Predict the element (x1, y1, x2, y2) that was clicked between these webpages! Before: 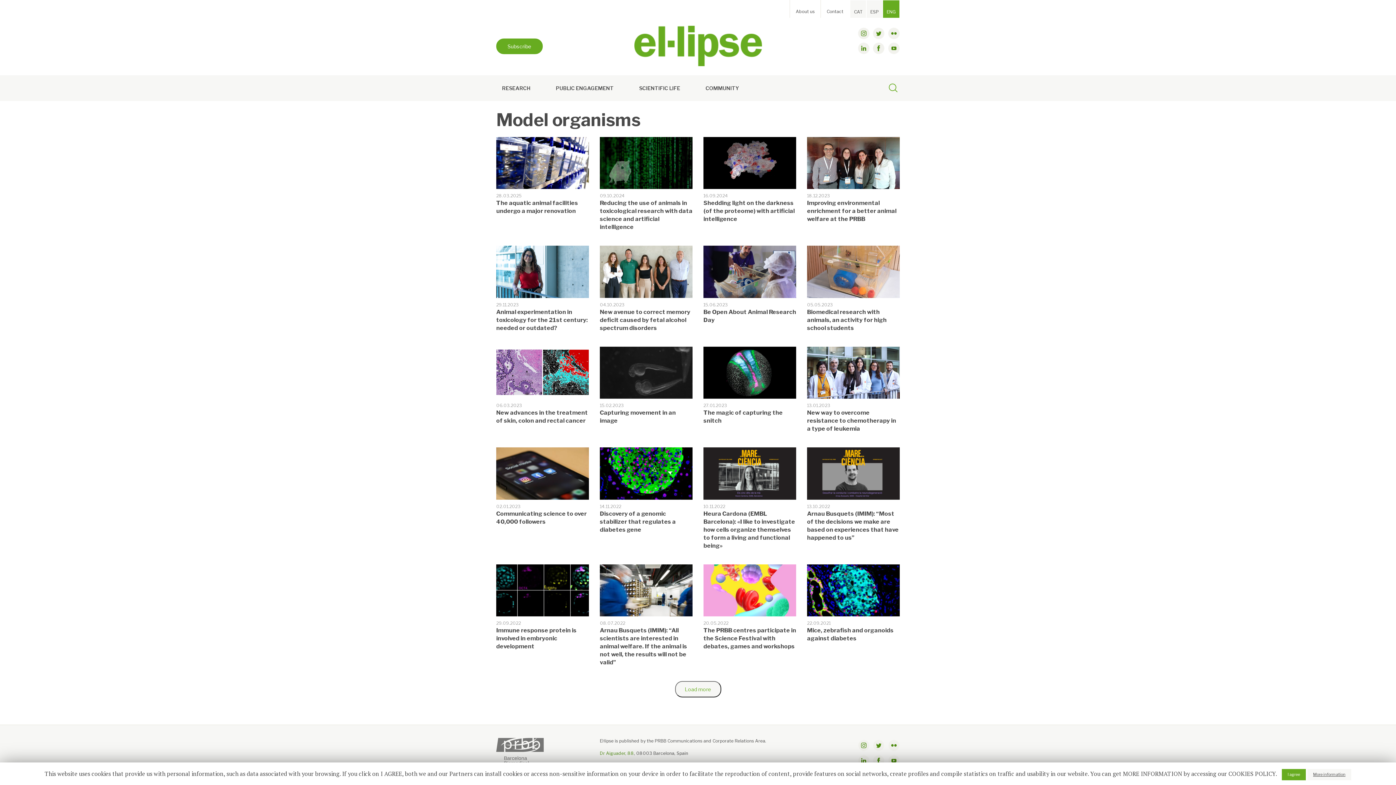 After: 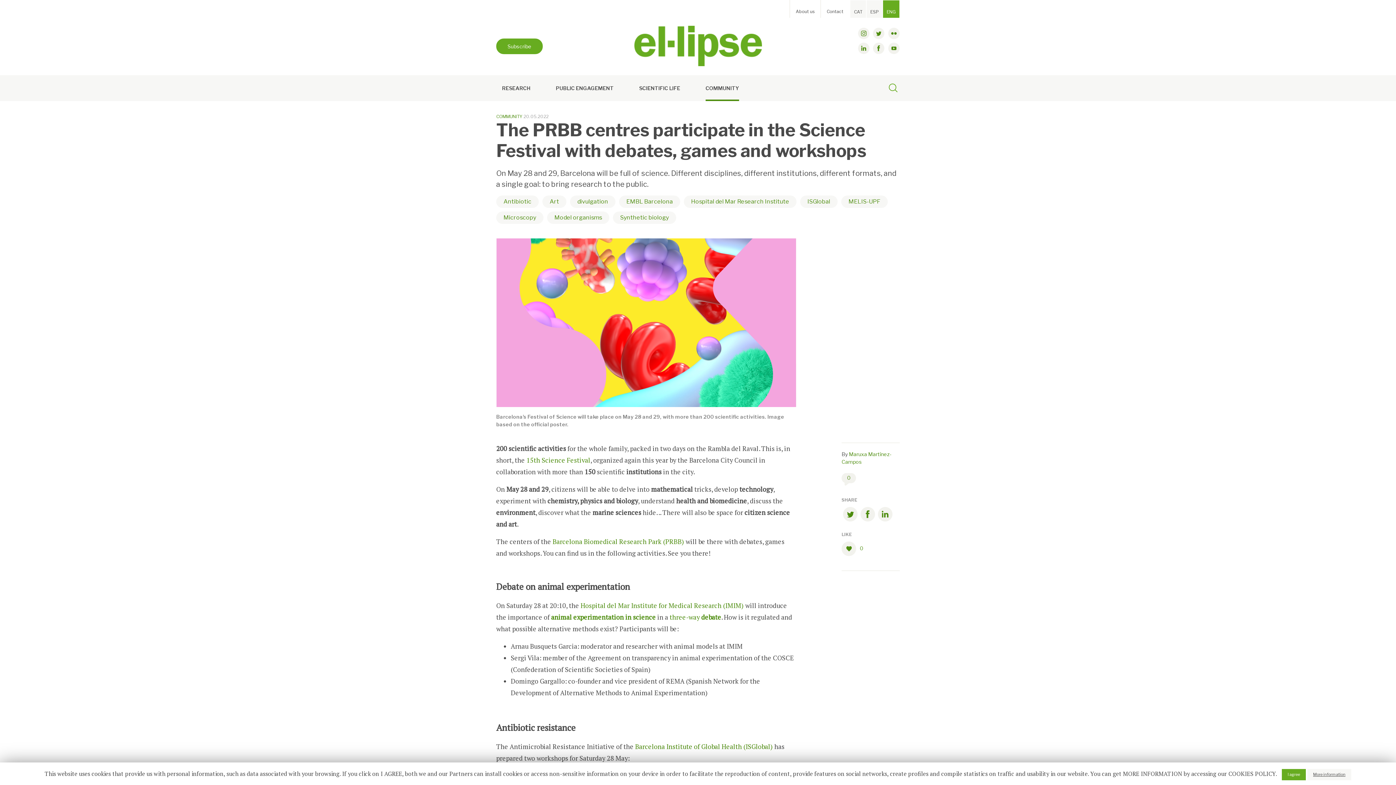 Action: label: The PRBB centres participate in the Science Festival with debates, games and workshops bbox: (703, 627, 796, 650)